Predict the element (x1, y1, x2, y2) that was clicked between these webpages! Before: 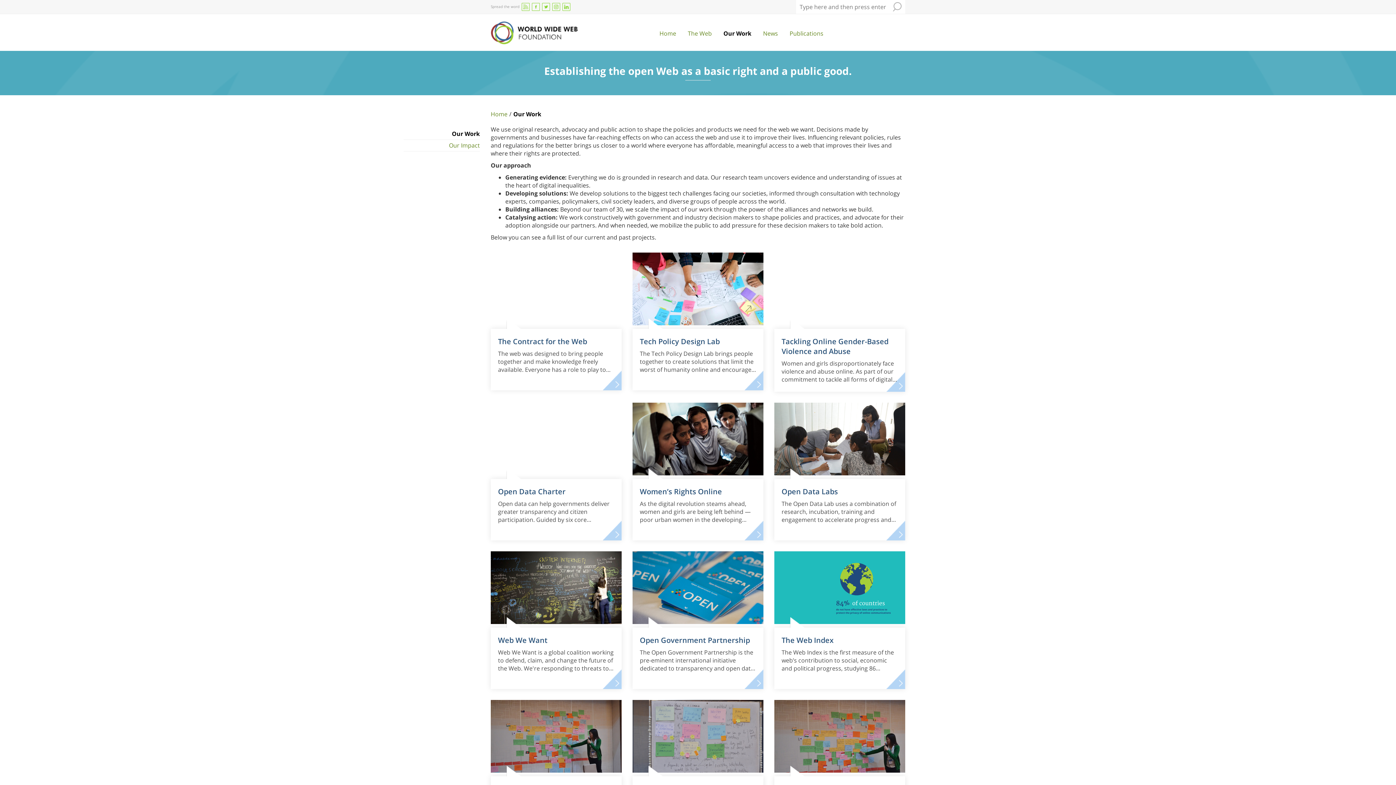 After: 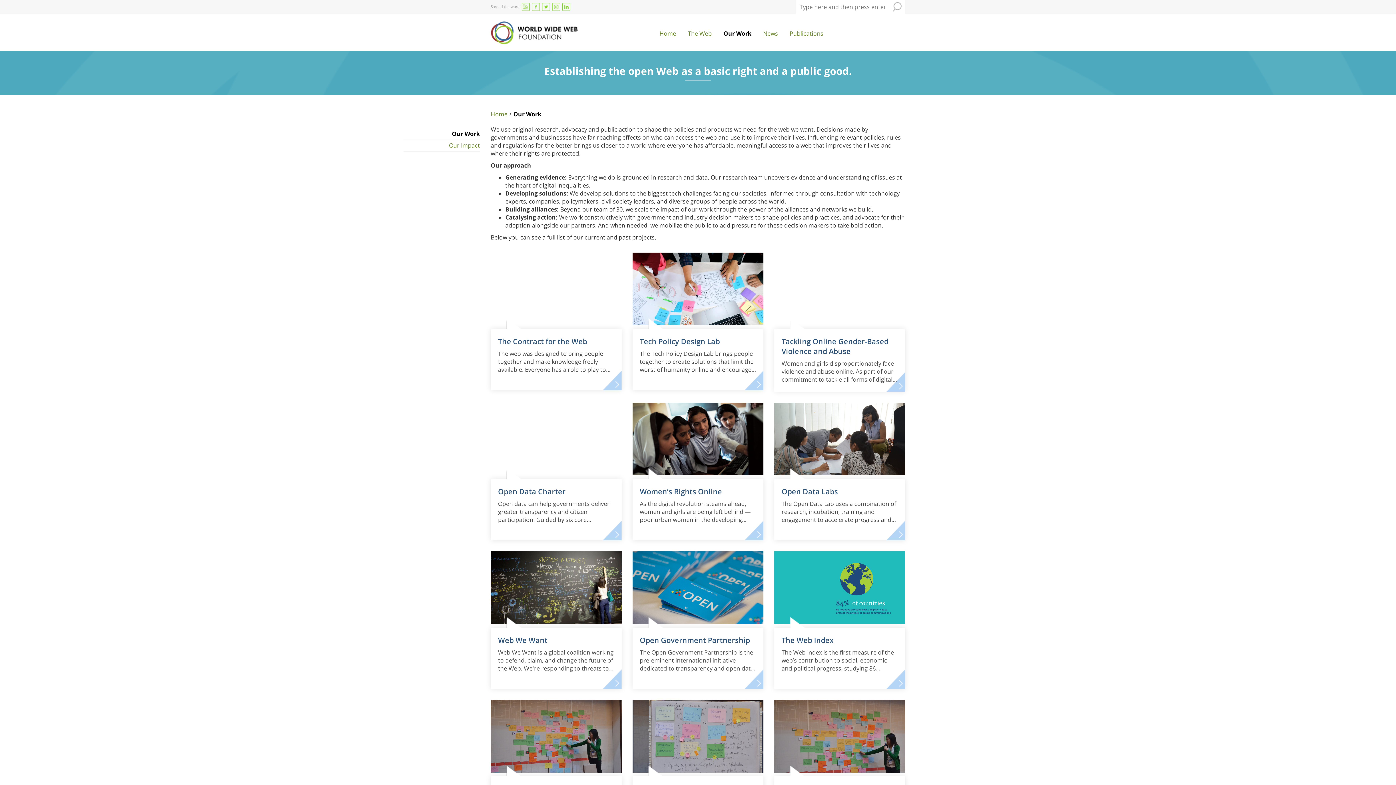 Action: bbox: (403, 129, 480, 137) label: Our Work